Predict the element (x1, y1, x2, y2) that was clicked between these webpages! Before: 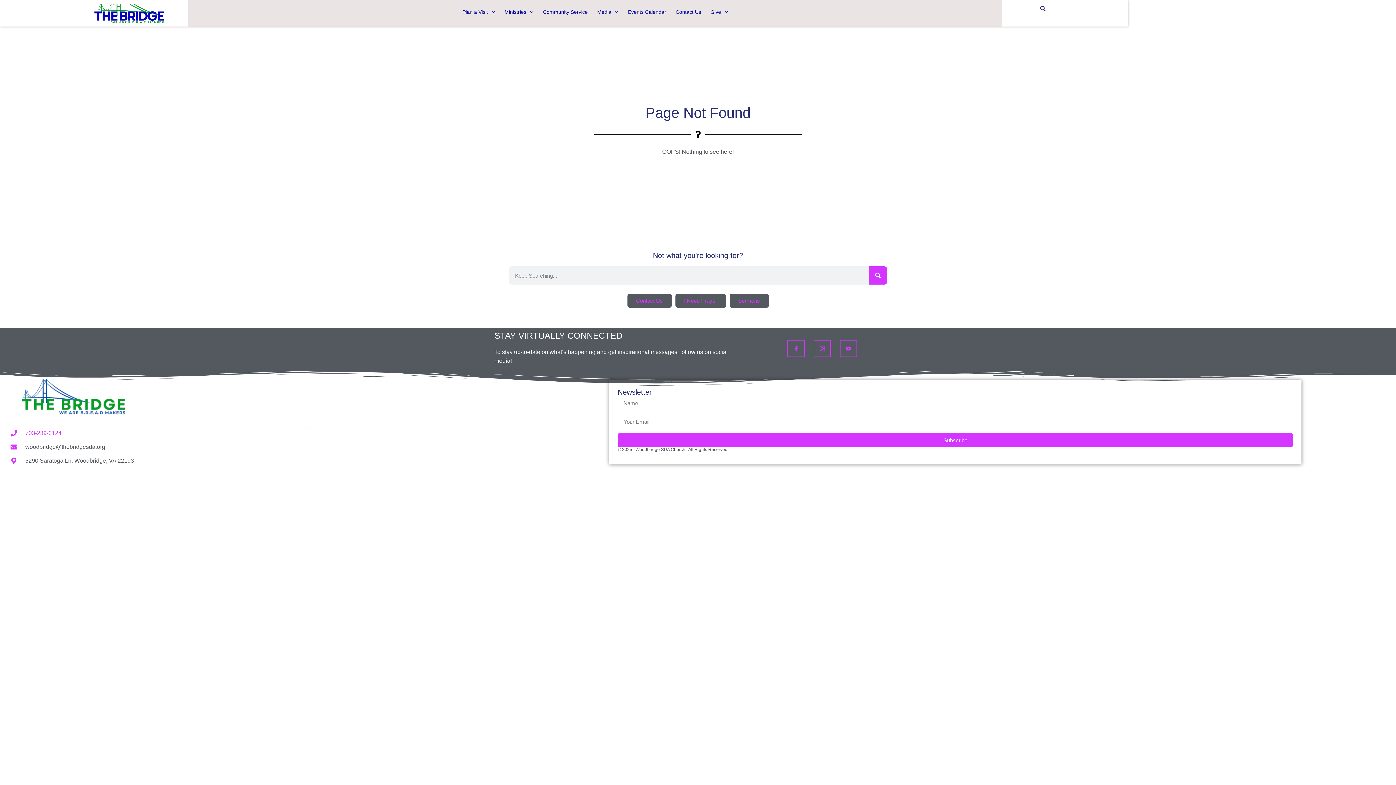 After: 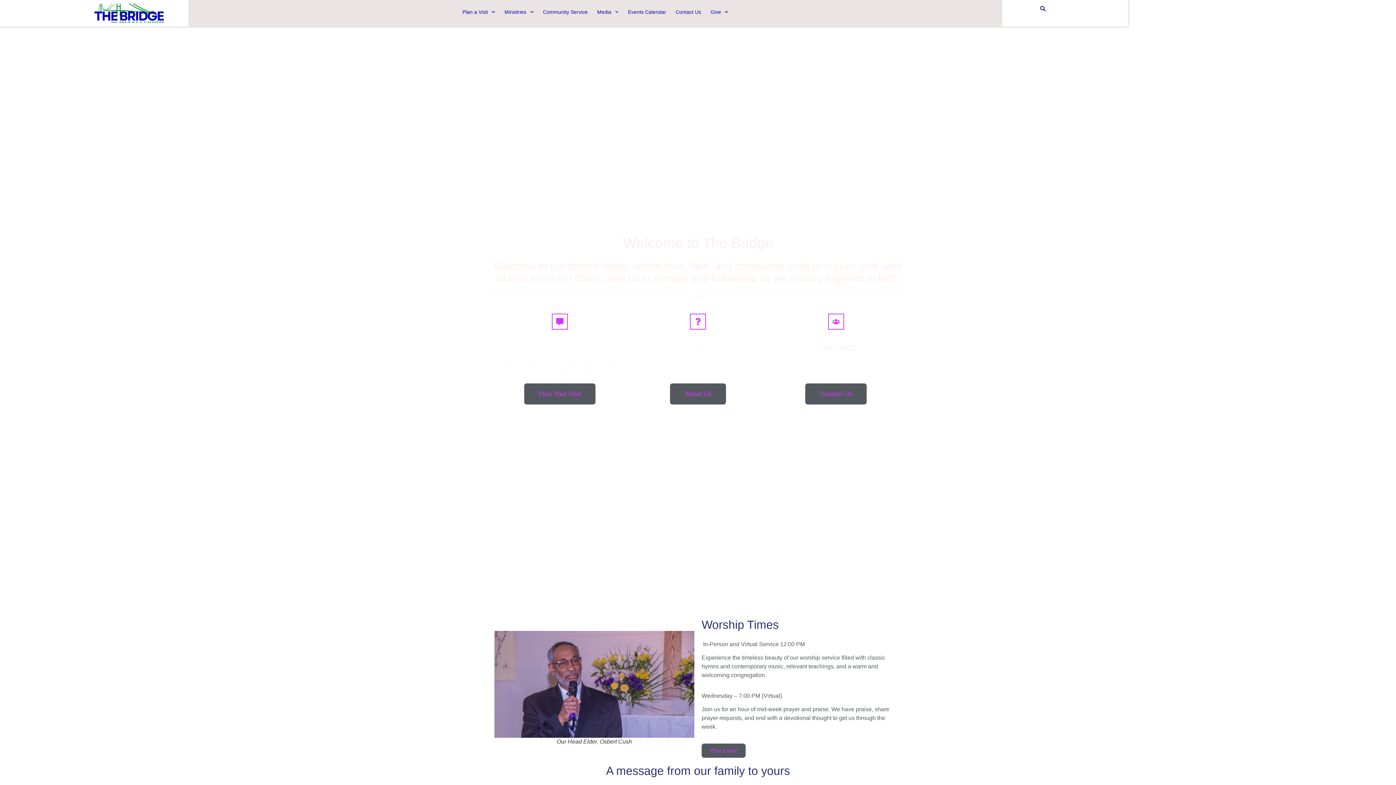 Action: bbox: (73, 3, 184, 22)